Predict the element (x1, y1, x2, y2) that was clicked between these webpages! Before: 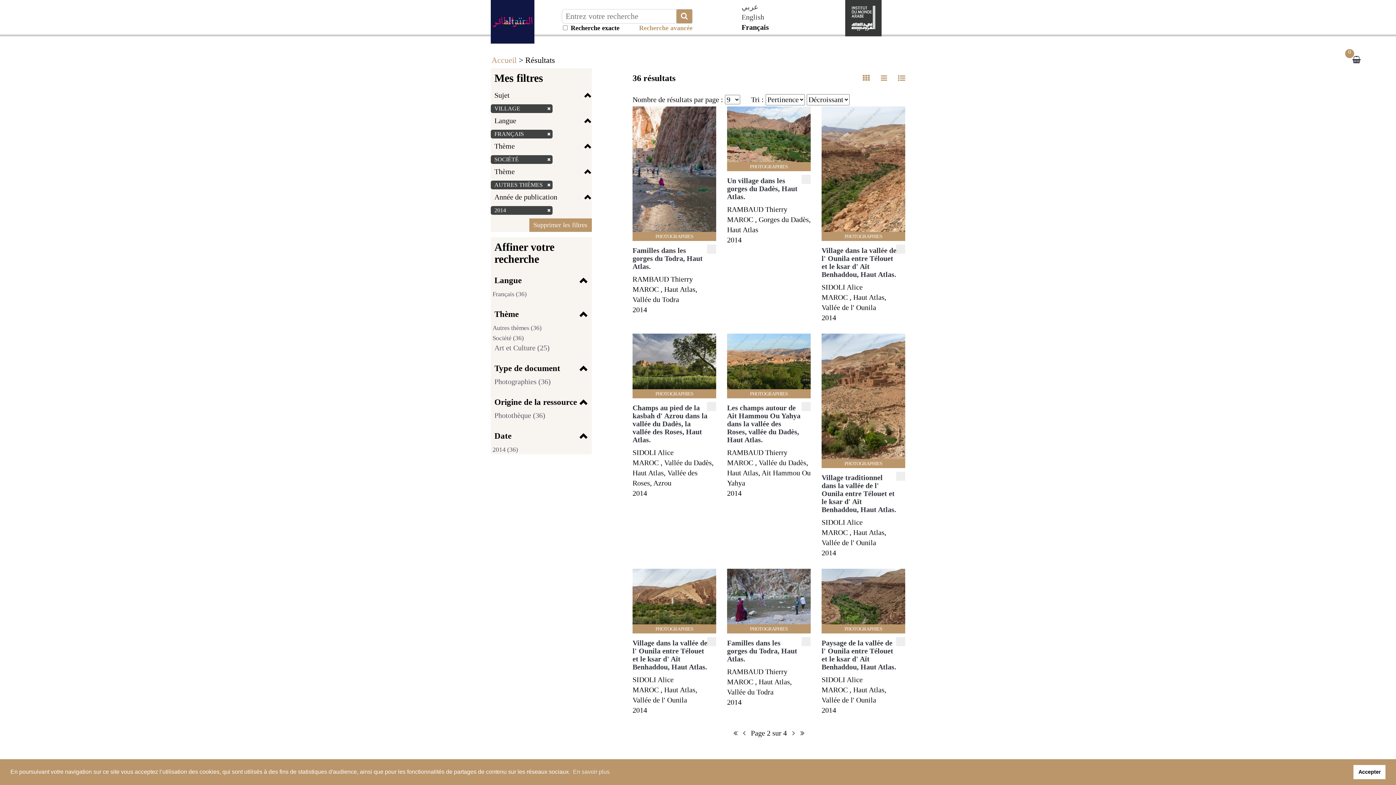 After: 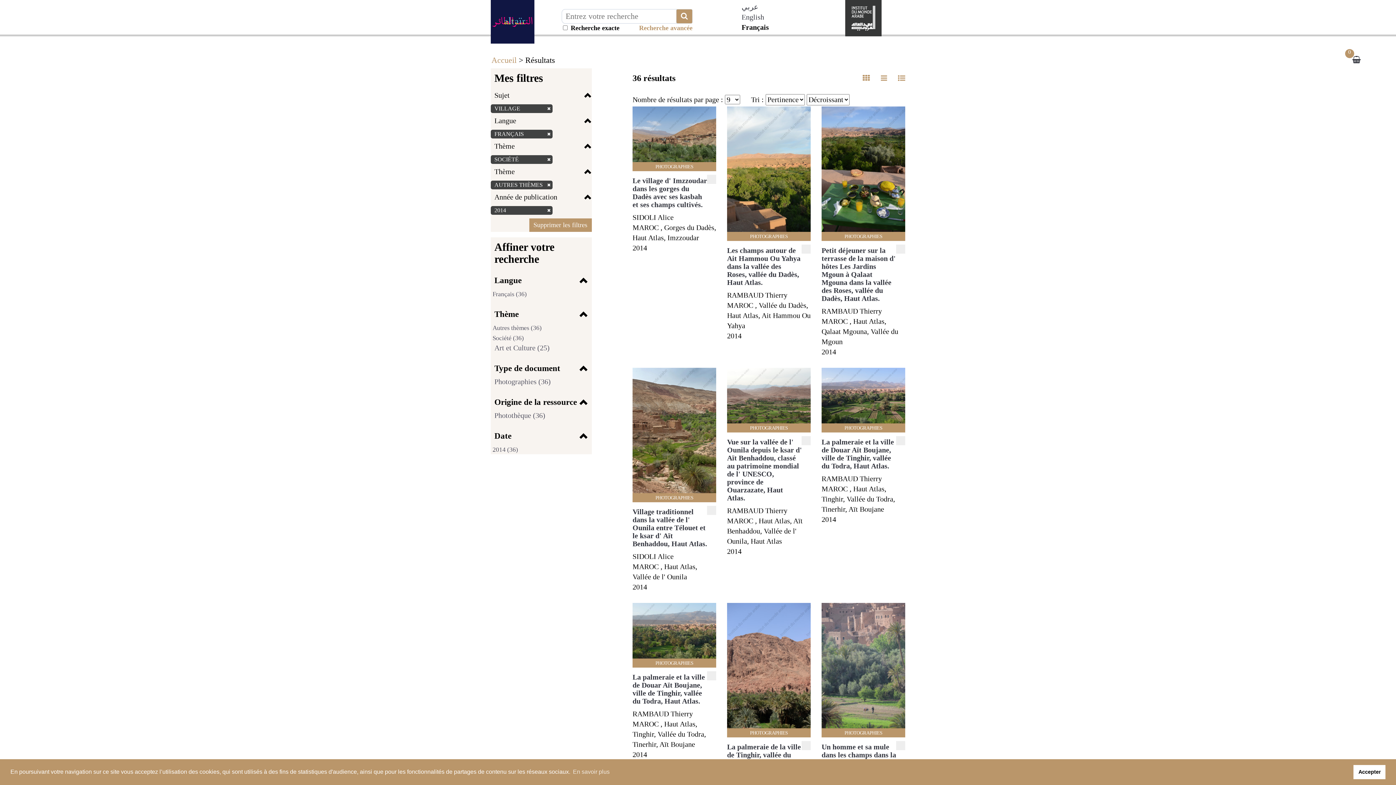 Action: bbox: (800, 729, 804, 737)